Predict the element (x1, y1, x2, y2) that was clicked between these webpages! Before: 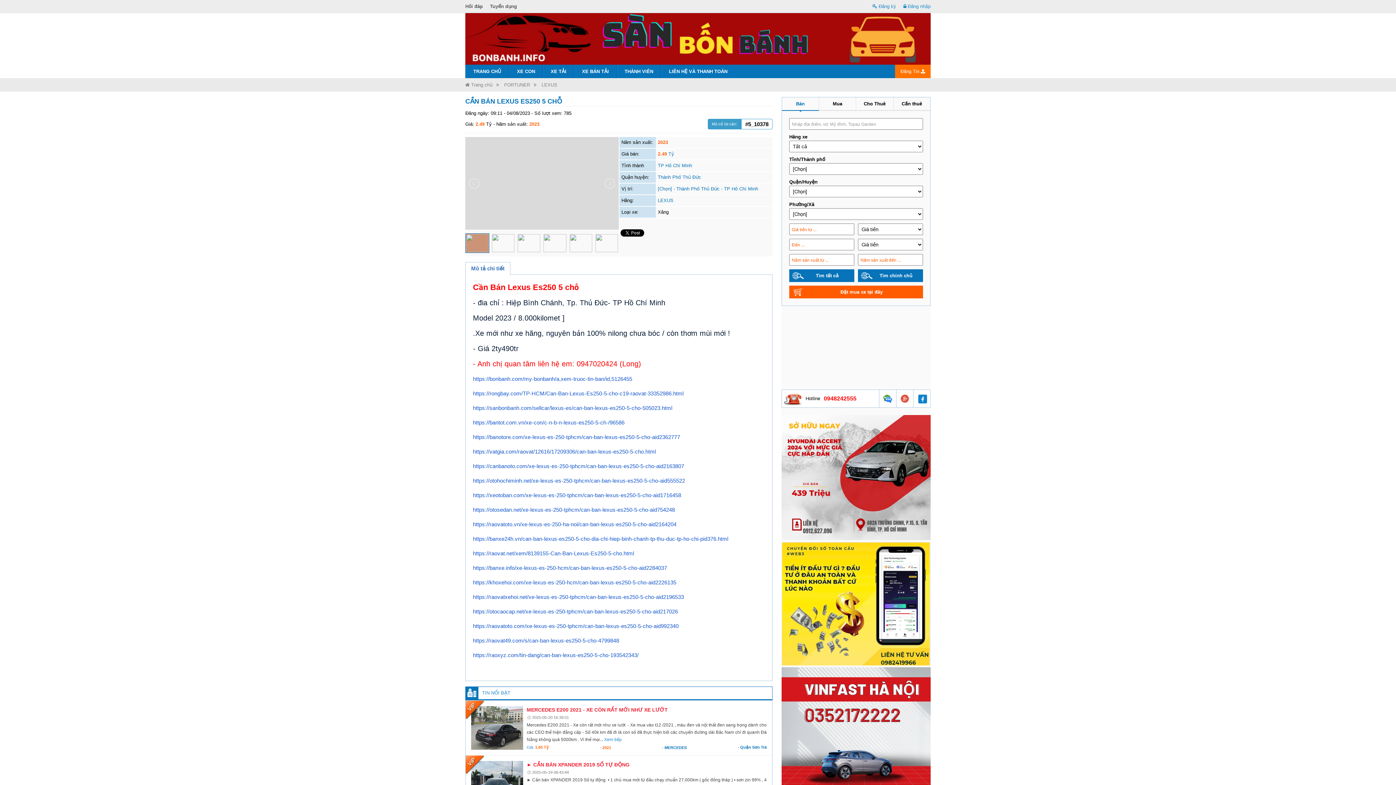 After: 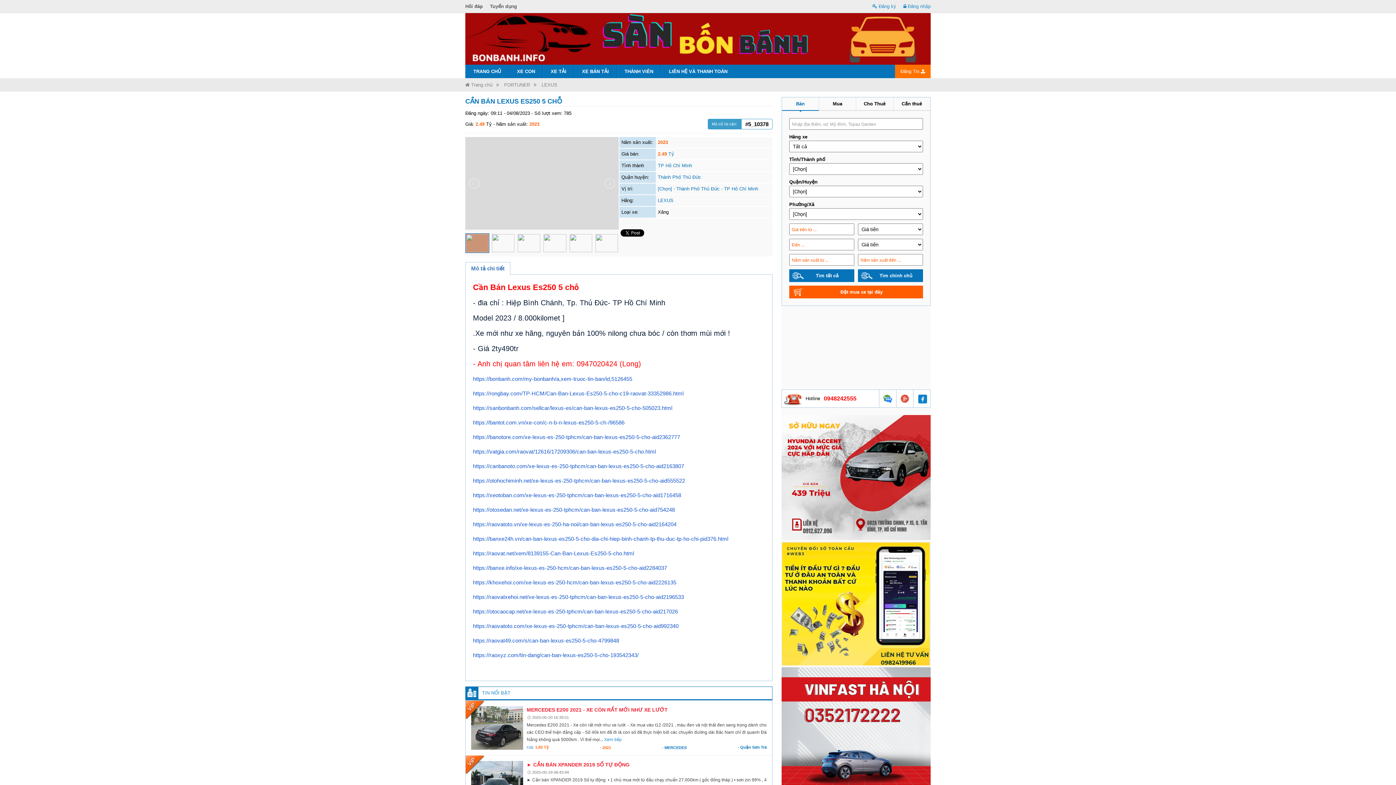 Action: bbox: (473, 637, 619, 644) label: https://raovat49.com/s/can-ban-lexus-es250-5-cho-4799848